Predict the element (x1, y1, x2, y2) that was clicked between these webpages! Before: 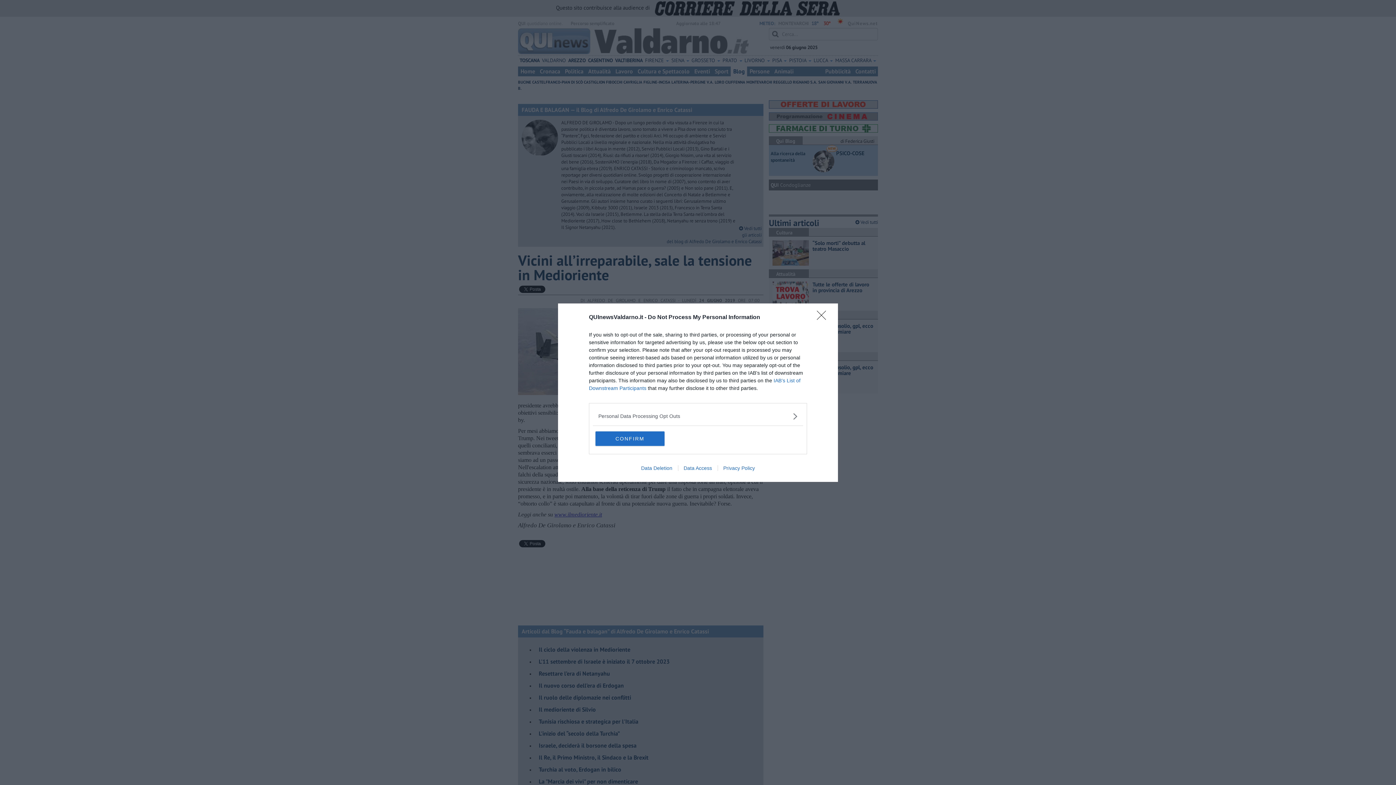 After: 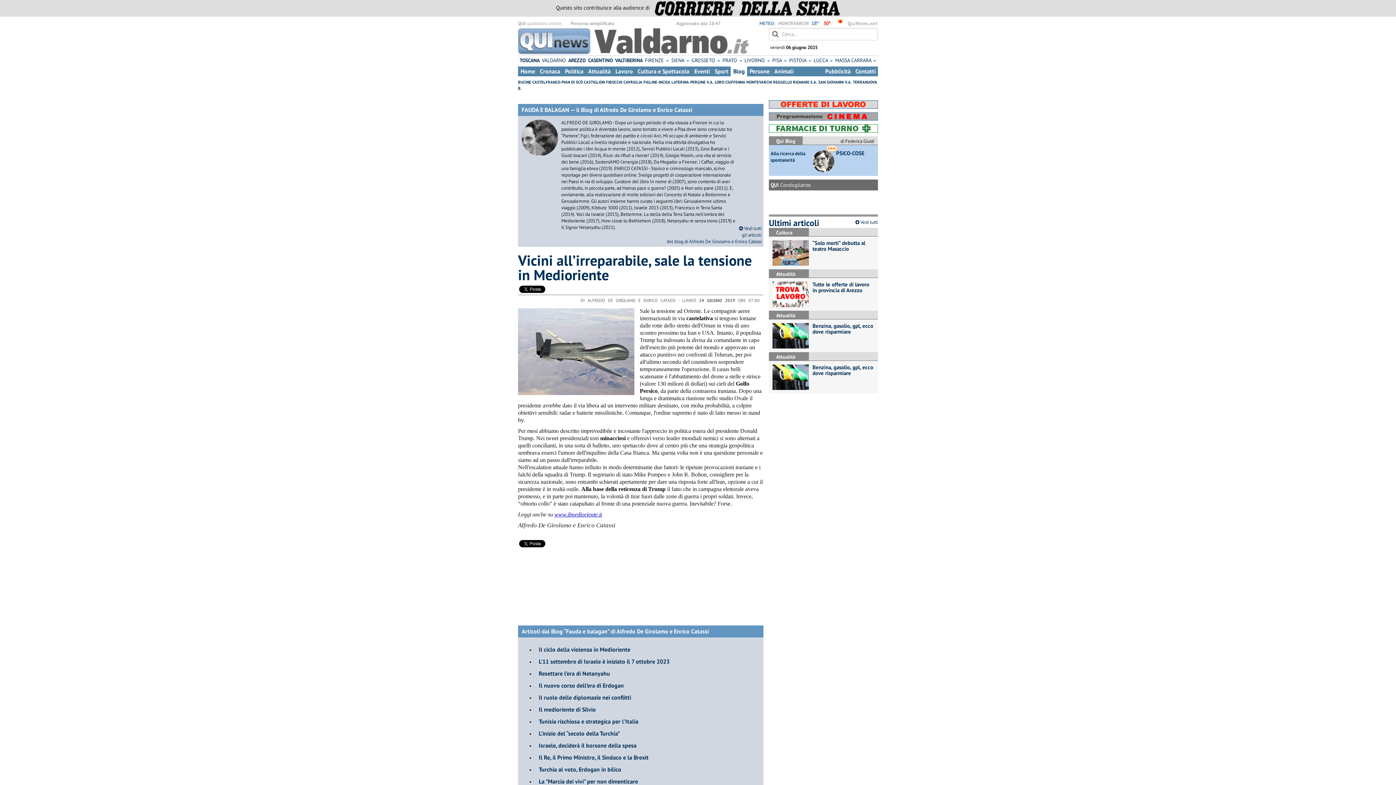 Action: bbox: (817, 310, 830, 324) label: Close